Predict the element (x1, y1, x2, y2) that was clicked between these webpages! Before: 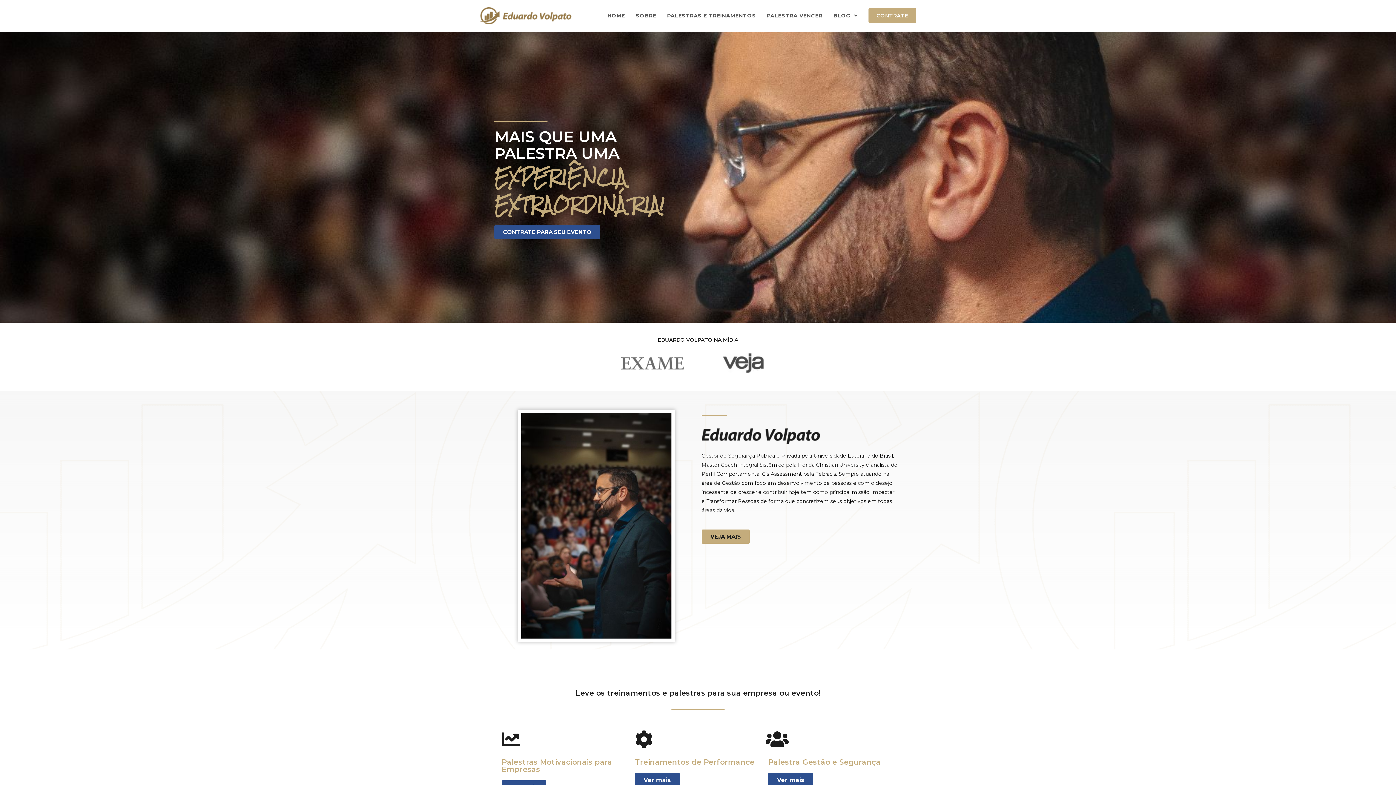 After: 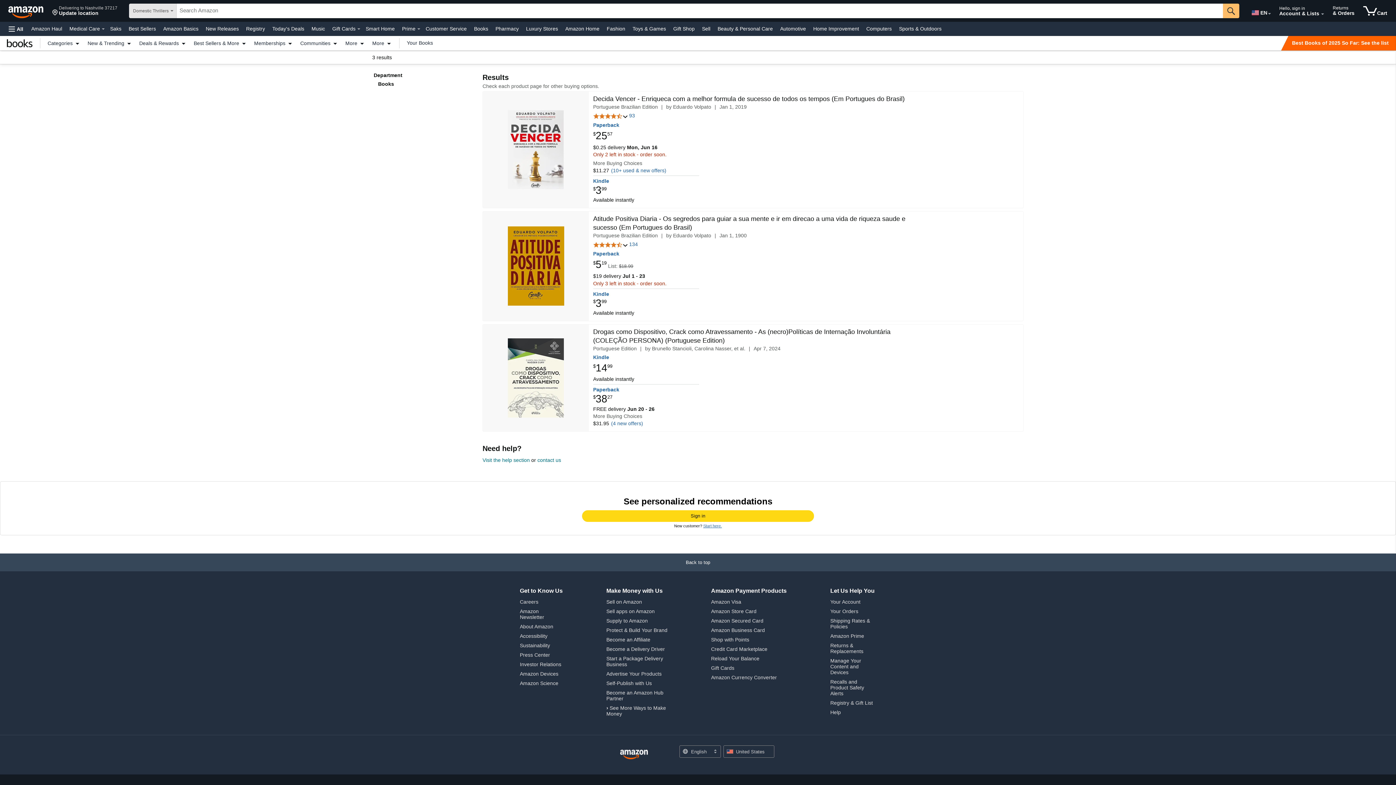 Action: bbox: (602, 0, 630, 31) label: HOME